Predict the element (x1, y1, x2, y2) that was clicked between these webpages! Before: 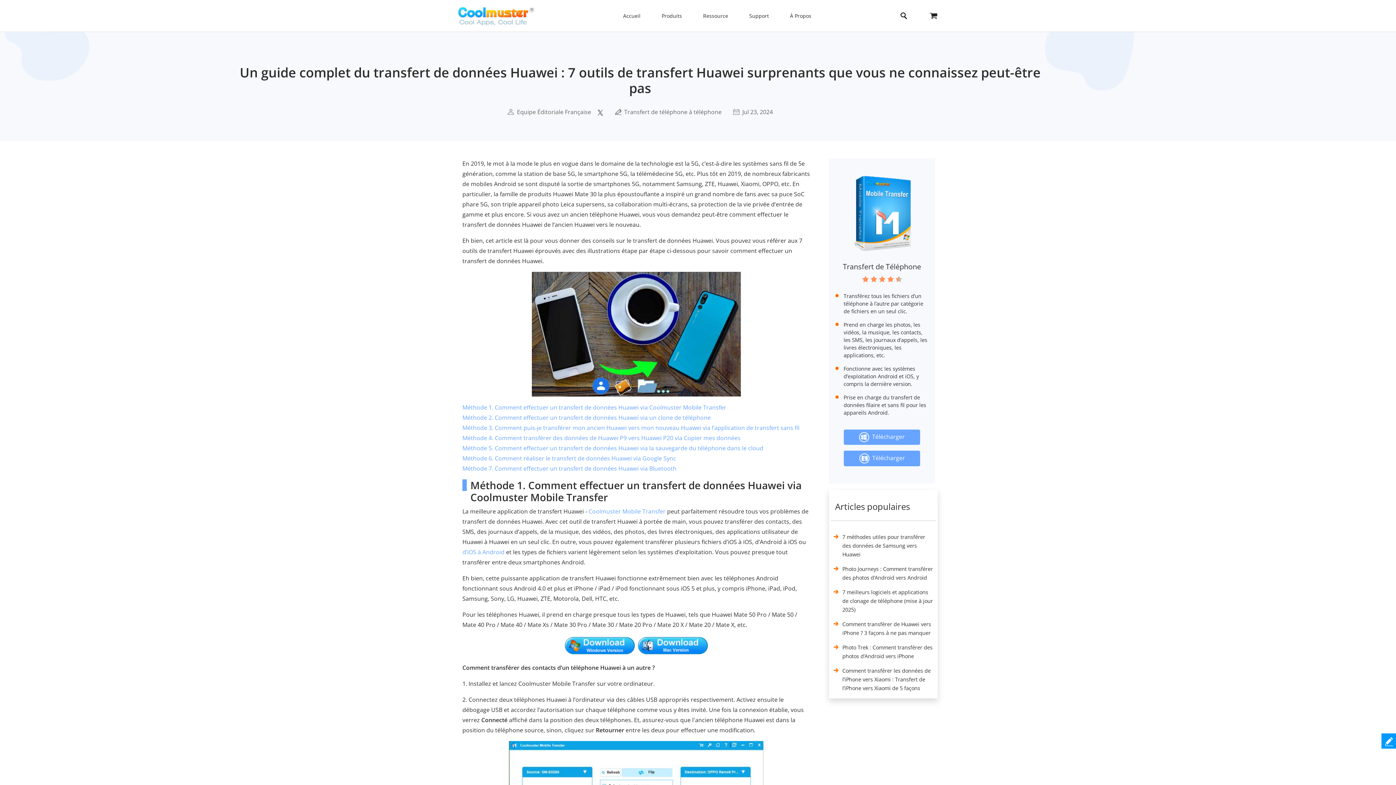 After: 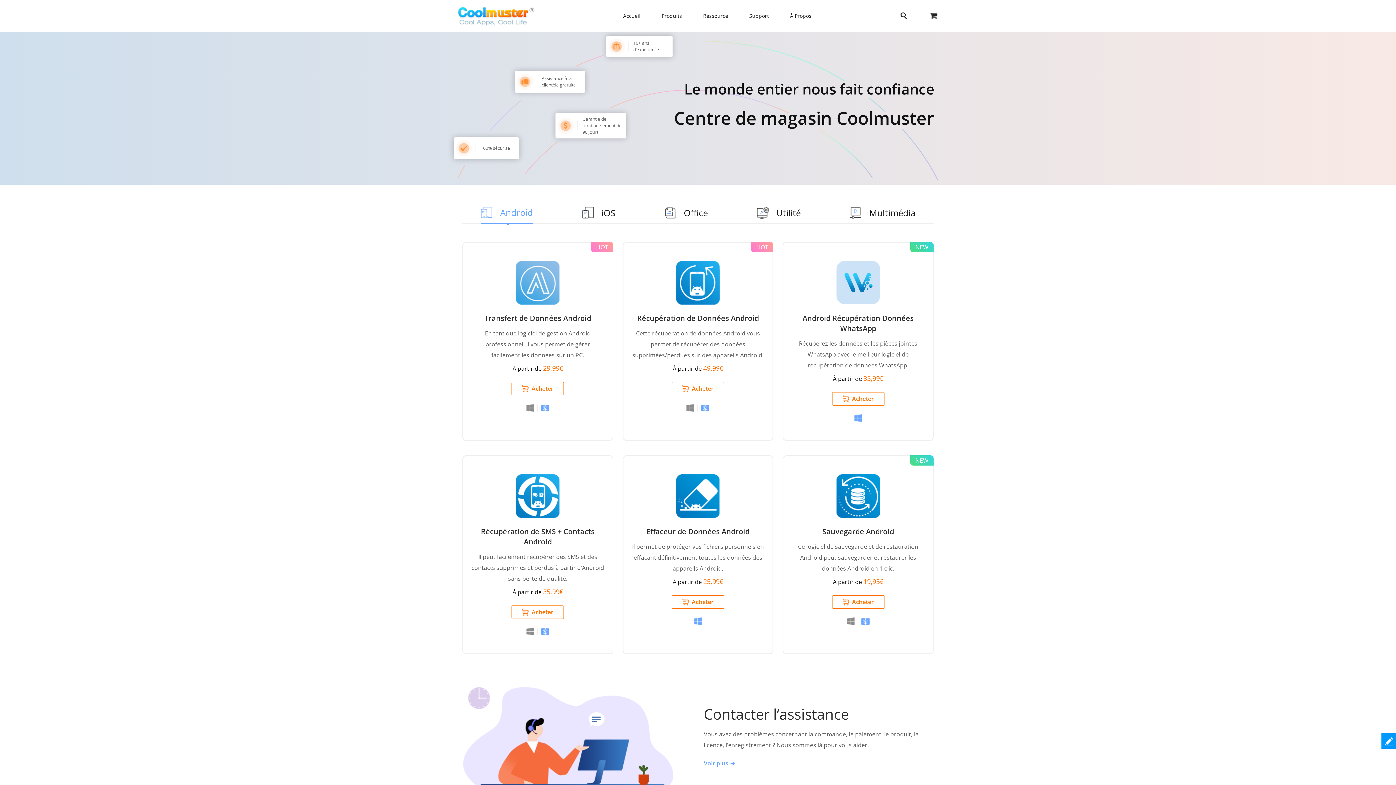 Action: bbox: (929, 12, 938, 20)